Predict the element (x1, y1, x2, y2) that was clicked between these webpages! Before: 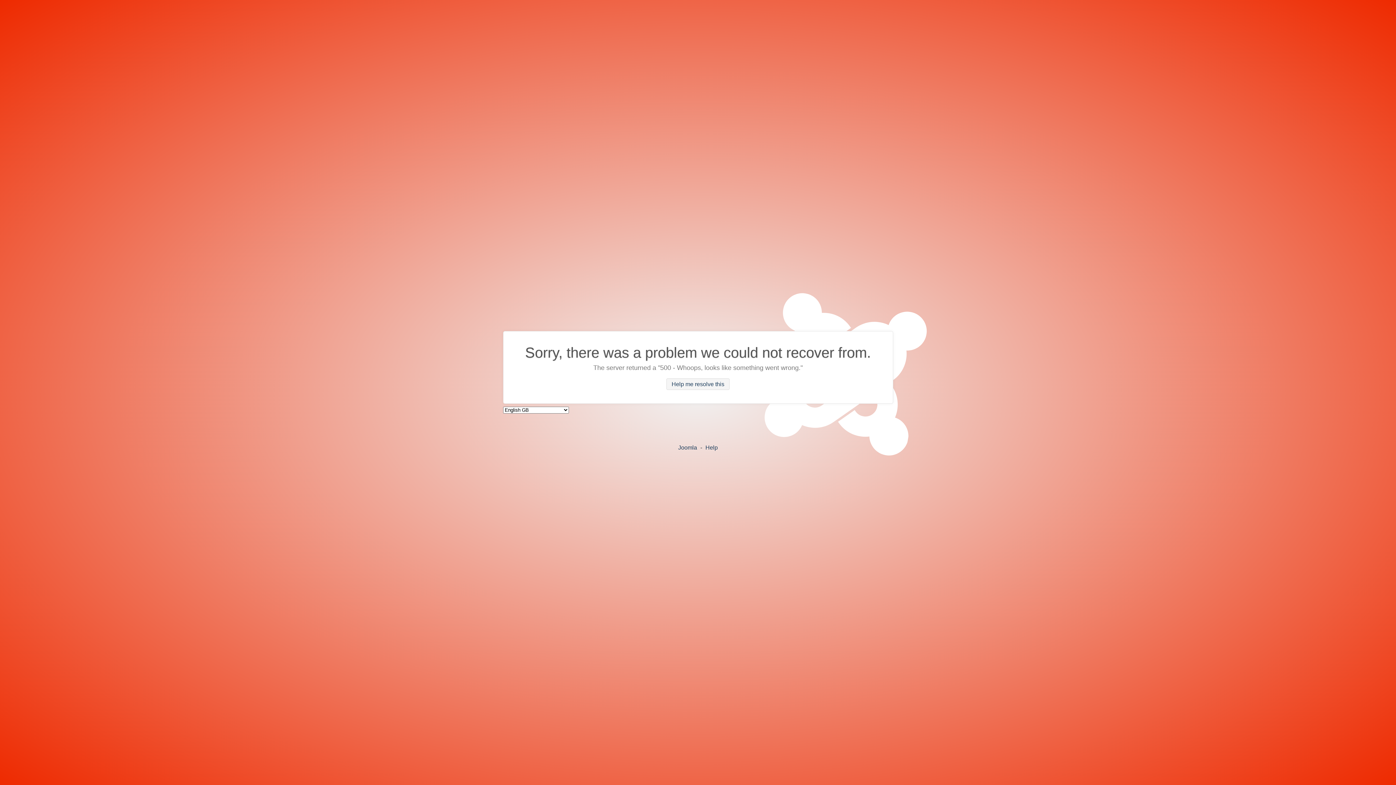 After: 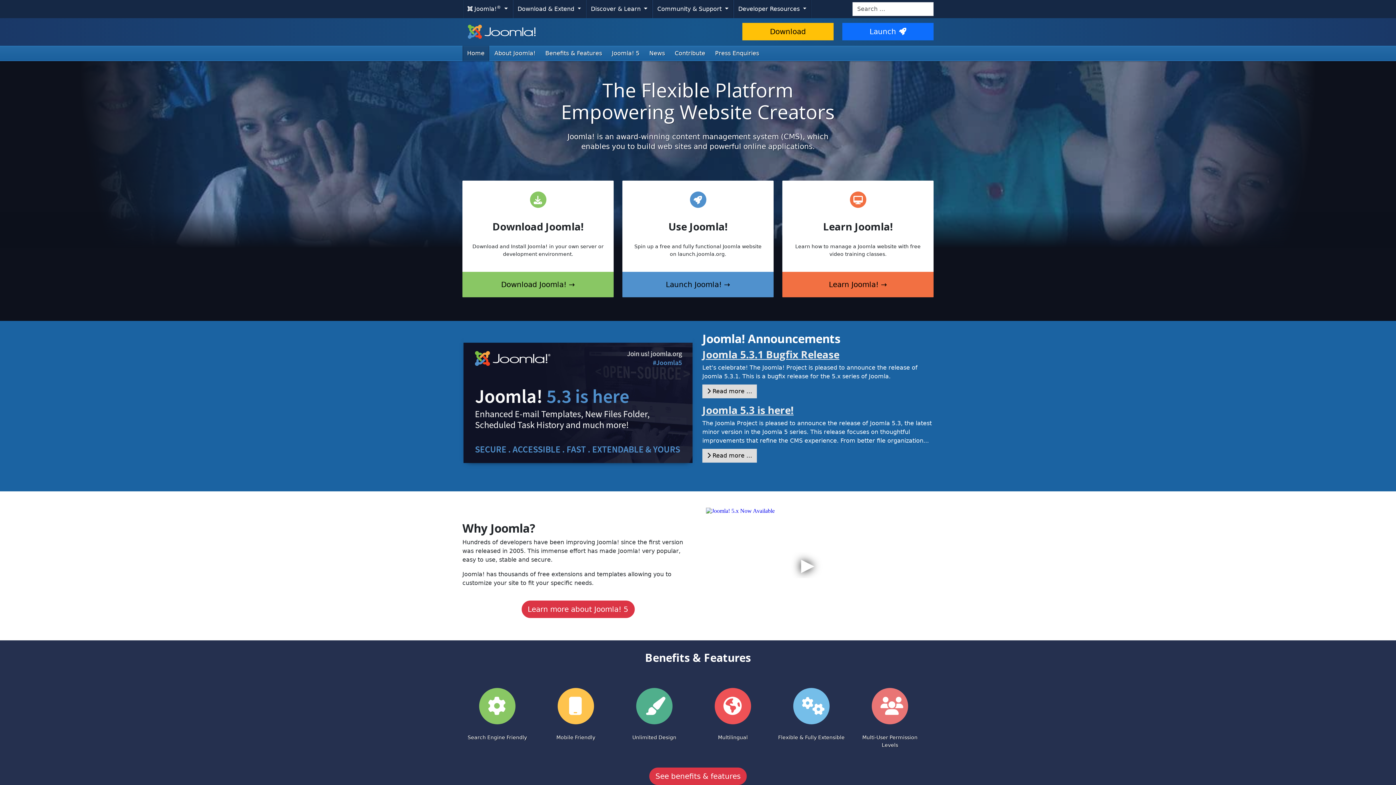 Action: label: Joomla bbox: (678, 444, 697, 450)